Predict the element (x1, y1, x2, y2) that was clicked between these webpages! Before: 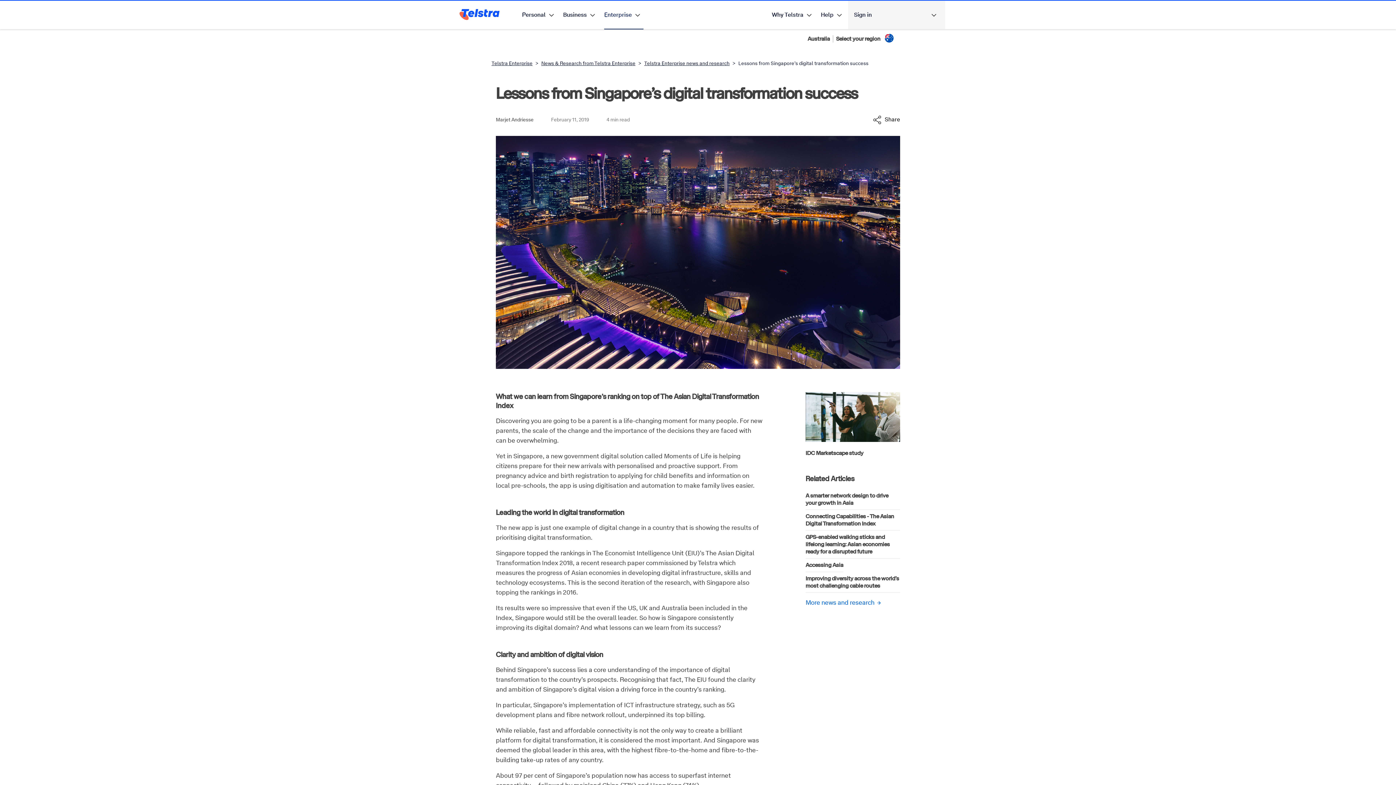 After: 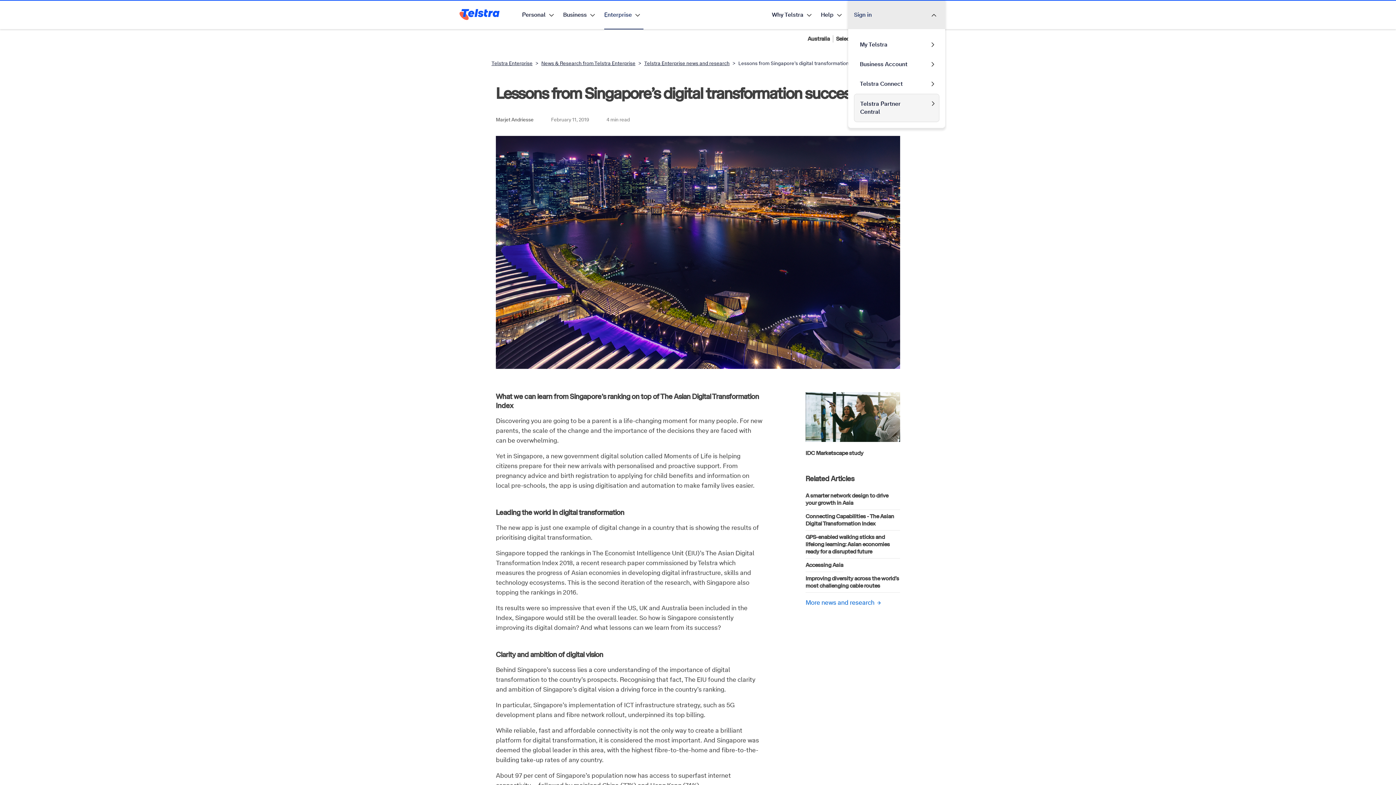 Action: label: Sign in bbox: (848, 0, 945, 29)